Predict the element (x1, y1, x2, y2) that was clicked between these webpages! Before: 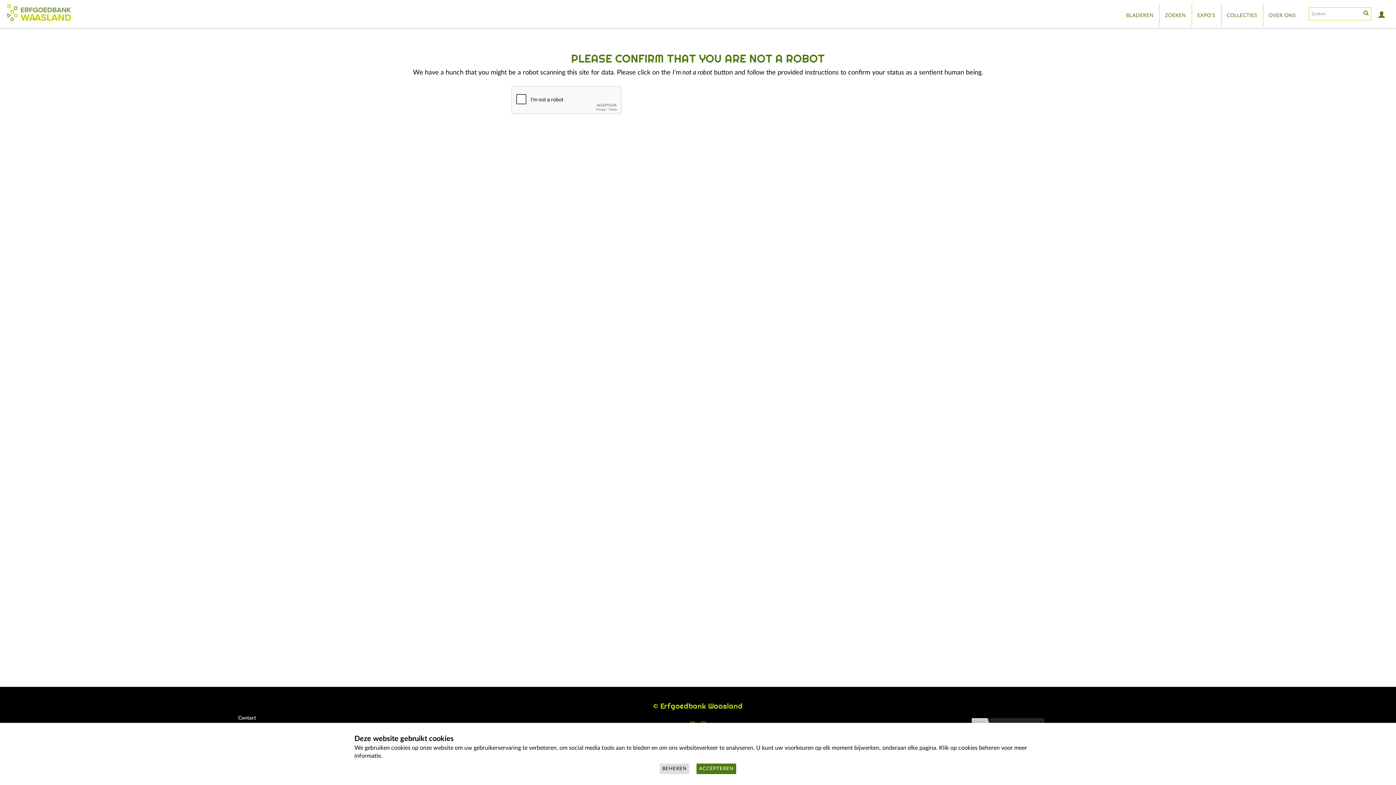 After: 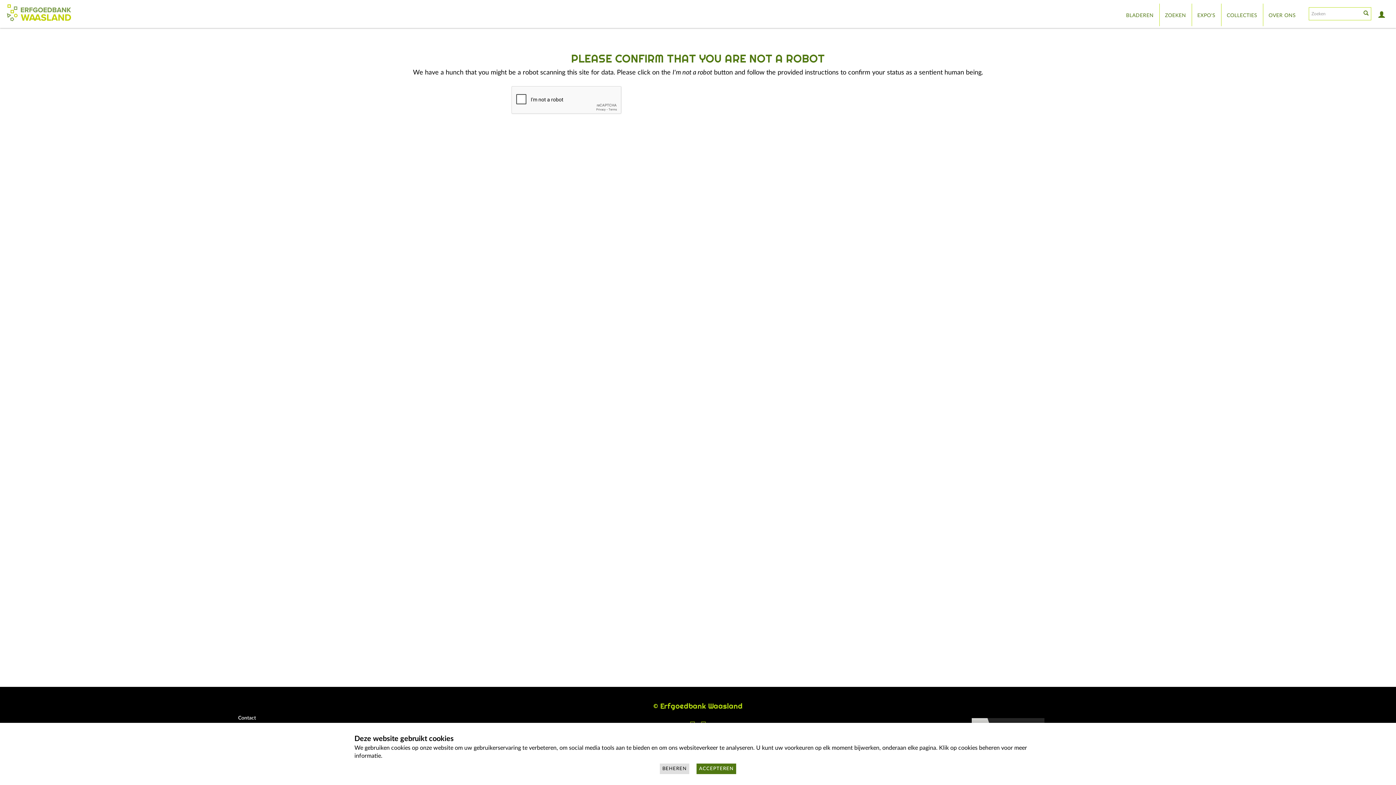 Action: bbox: (1120, 3, 1159, 26) label: BLADEREN